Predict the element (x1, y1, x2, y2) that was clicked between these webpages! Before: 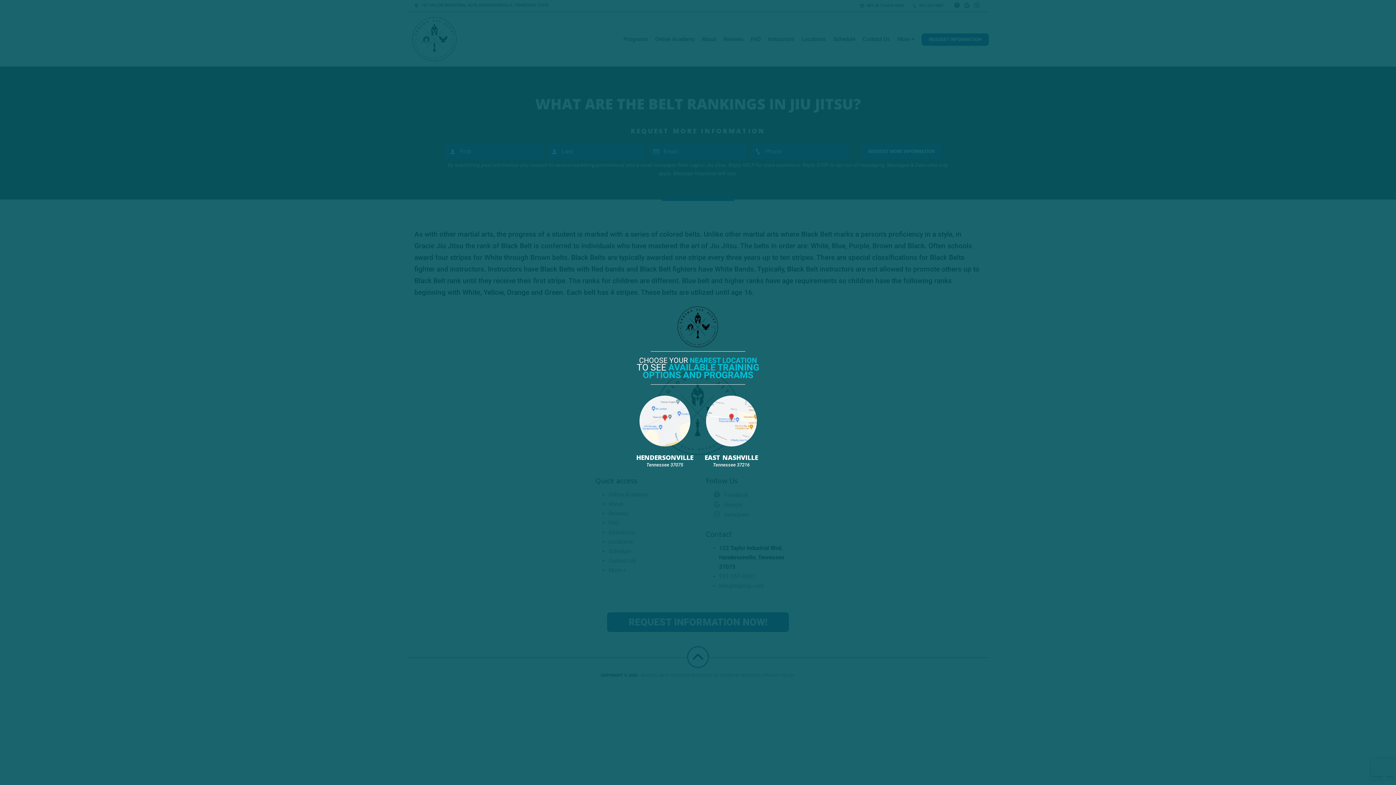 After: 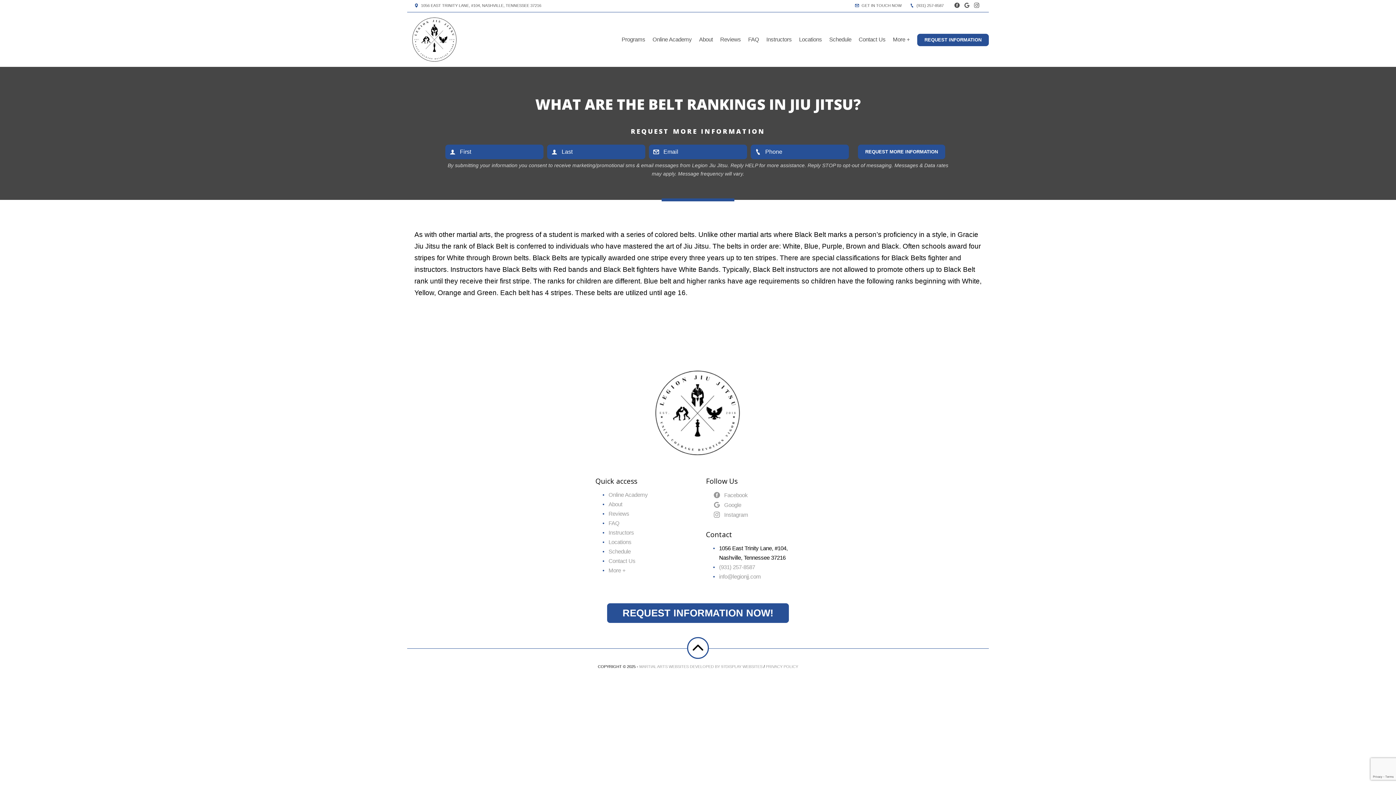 Action: bbox: (702, 395, 760, 469) label: EAST NASHVILLE
Tennessee 37216